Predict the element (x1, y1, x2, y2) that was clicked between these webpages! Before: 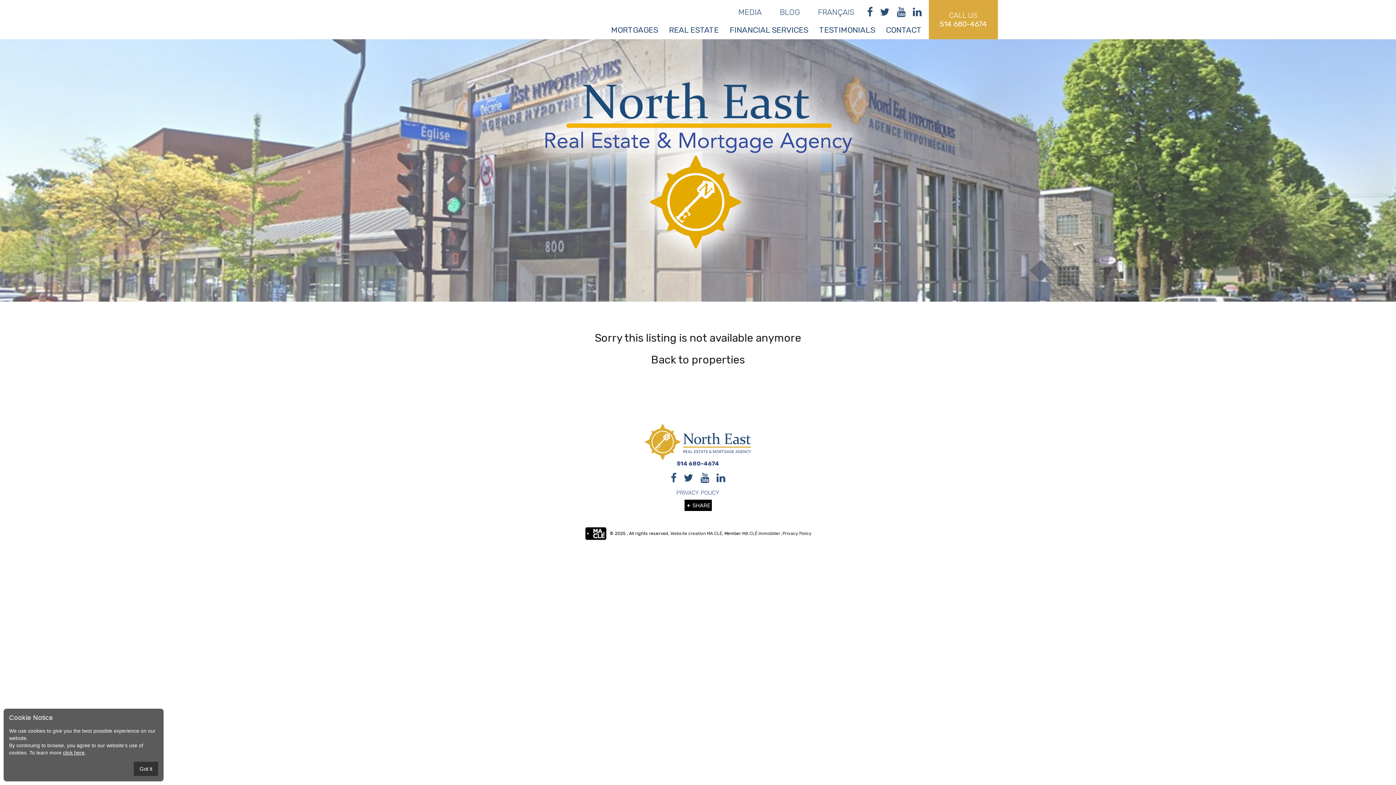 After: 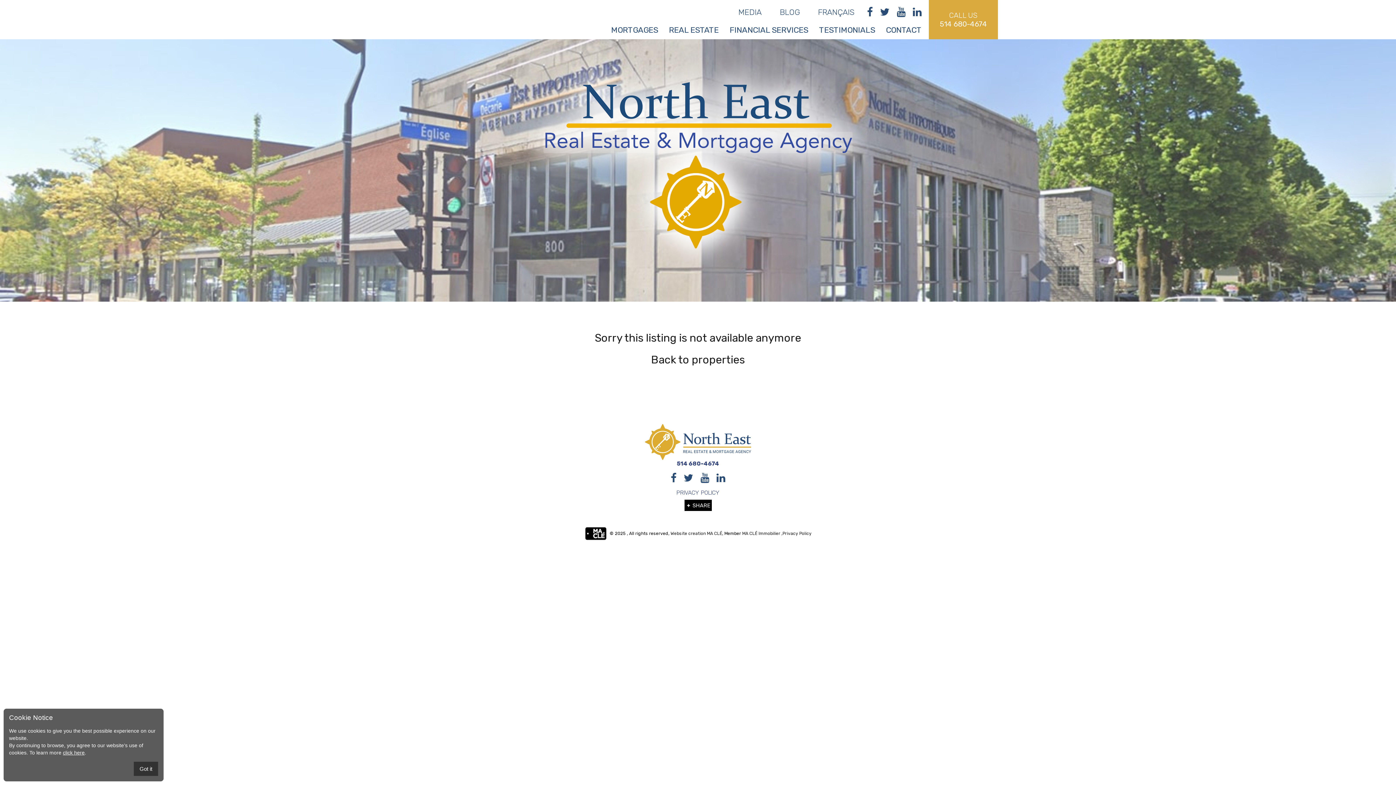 Action: label: 514 680-4674 bbox: (676, 460, 719, 467)